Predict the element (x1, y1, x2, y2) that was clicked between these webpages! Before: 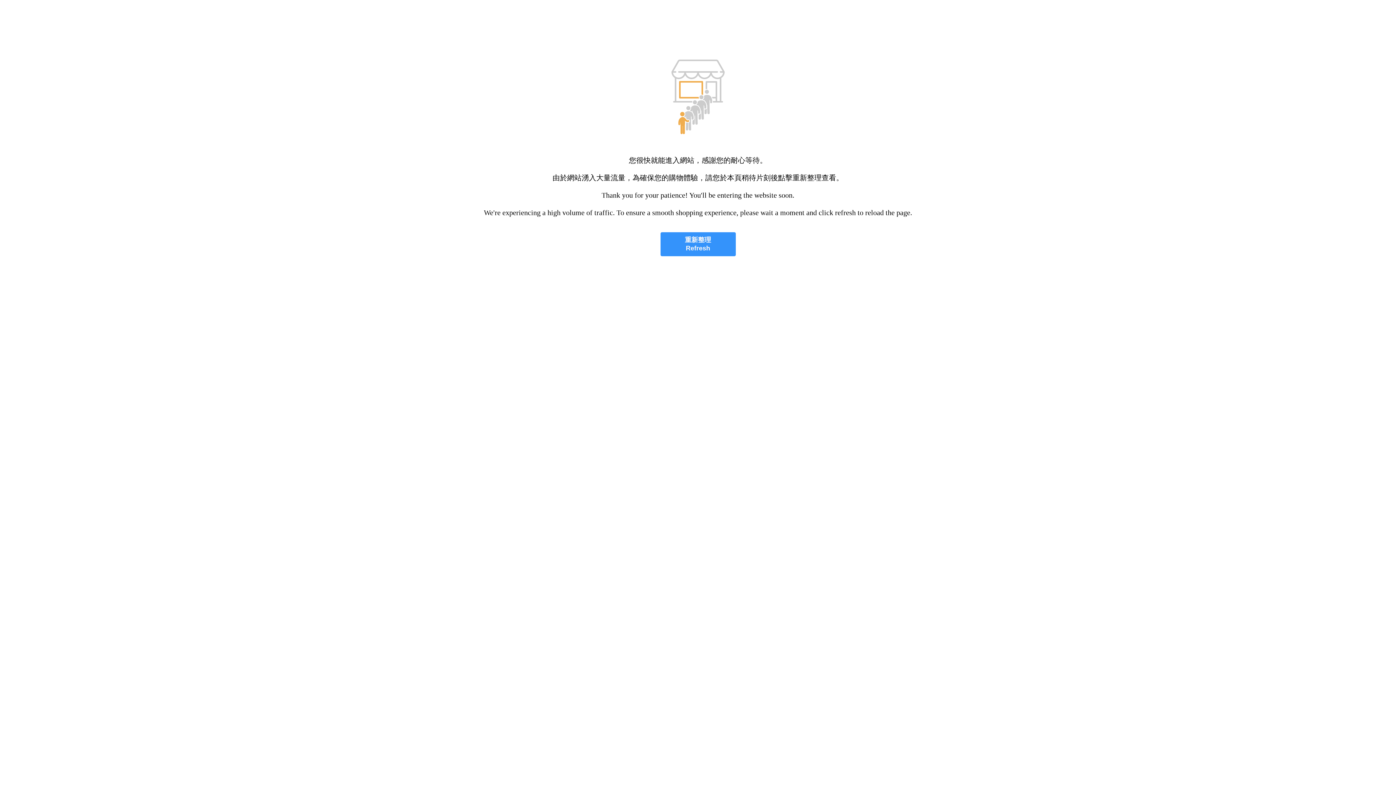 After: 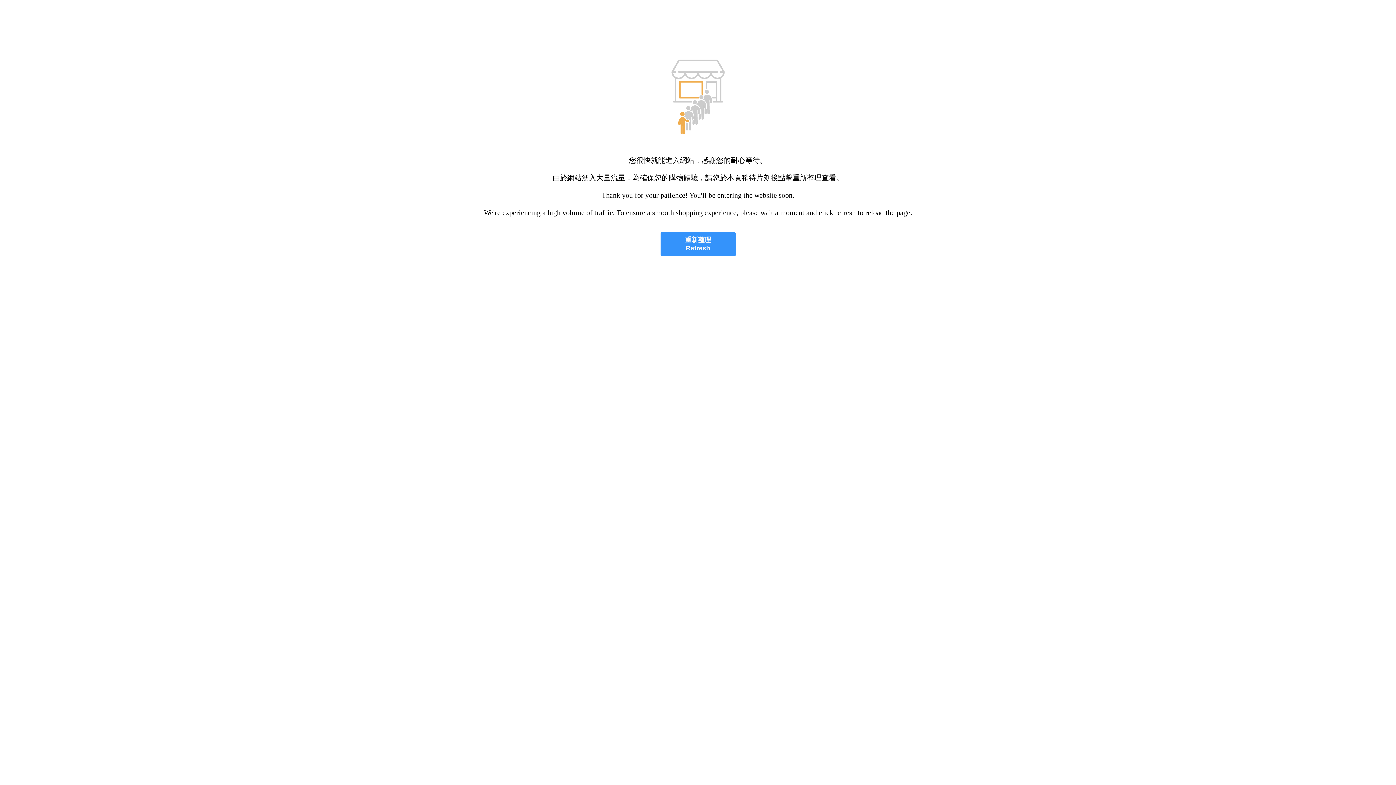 Action: label: 重新整理
Refresh bbox: (660, 232, 735, 256)